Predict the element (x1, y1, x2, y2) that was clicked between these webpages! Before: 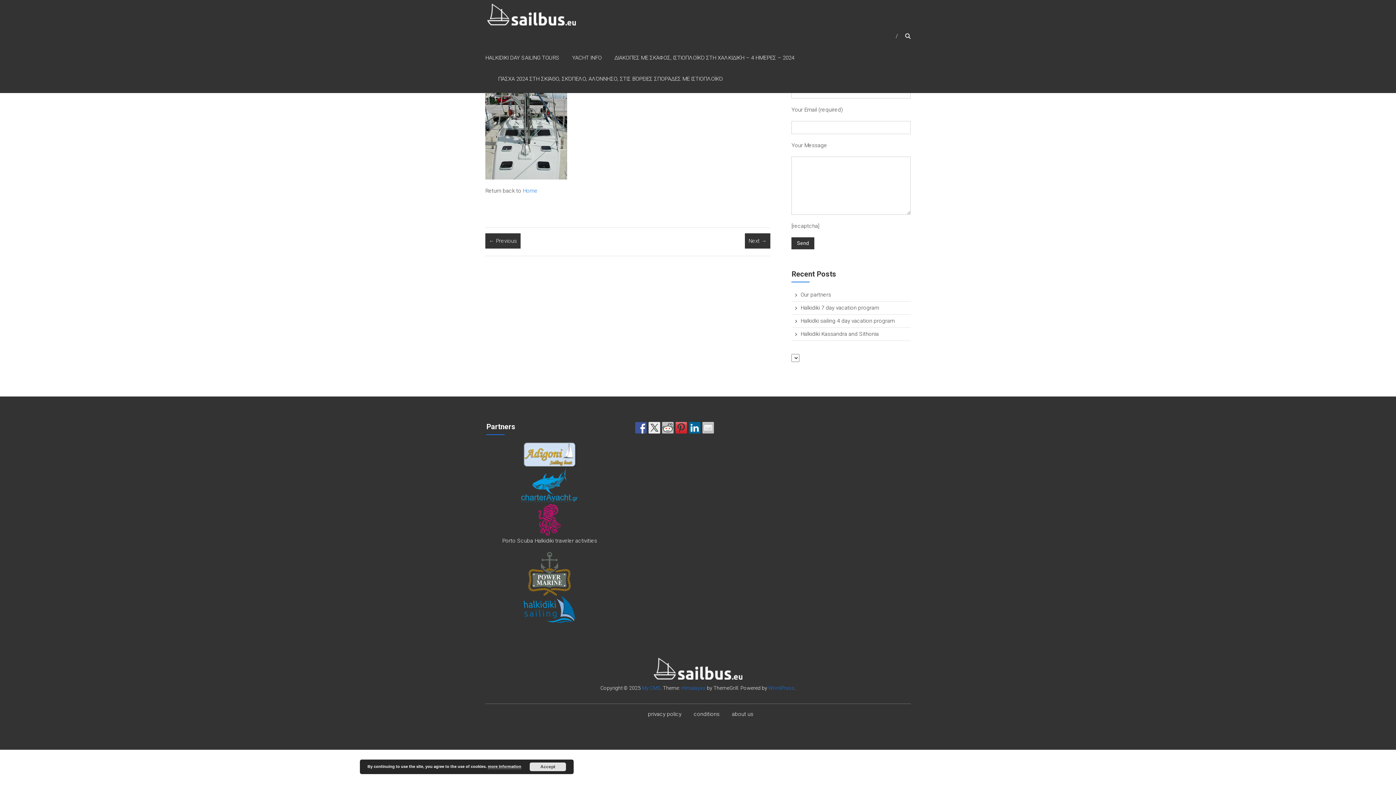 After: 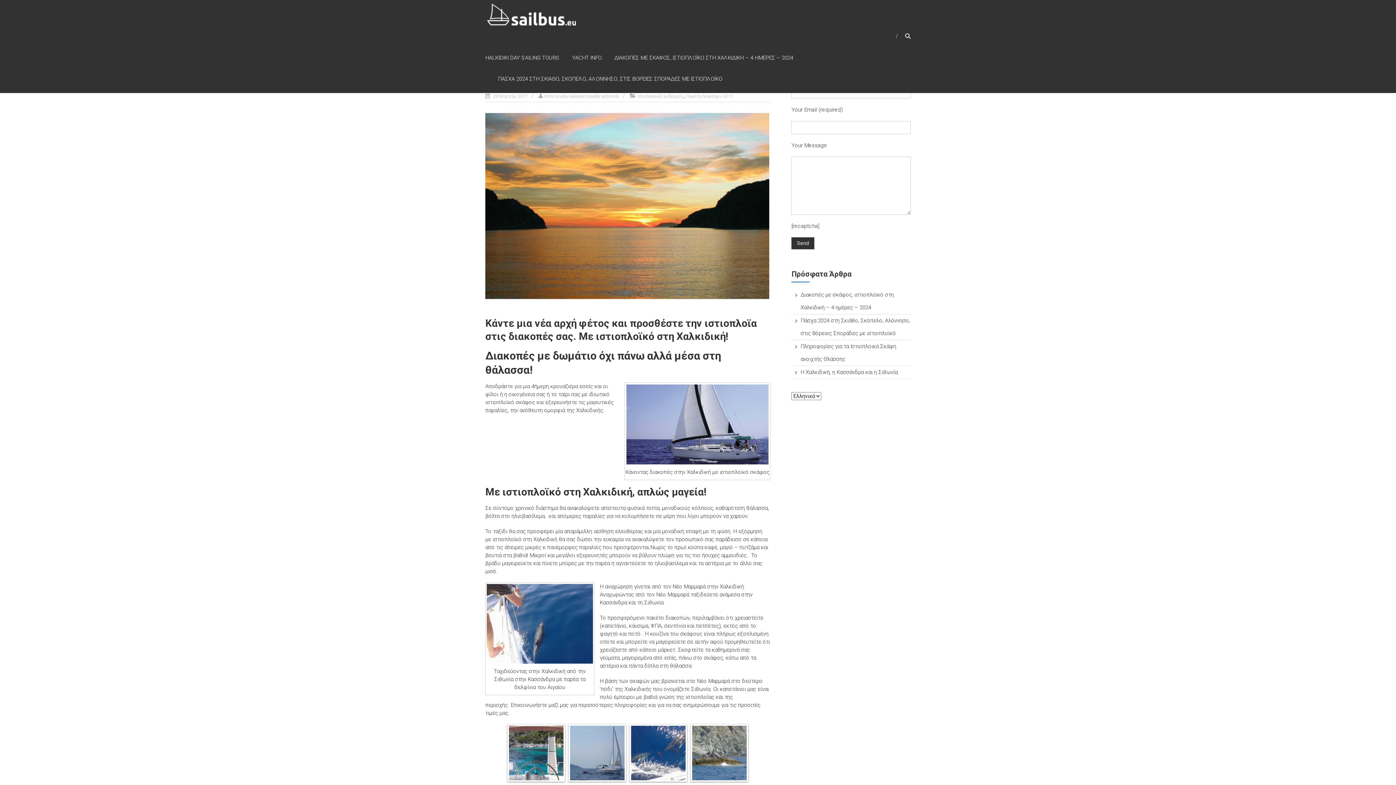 Action: label: ΔΙΑΚΟΠΈΣ ΜΕ ΣΚΆΦΟΣ, ΙΣΤΙΟΠΛΟΪΚΌ ΣΤΗ ΧΑΛΚΙΔΙΚΉ – 4 ΗΜΈΡΕΣ – 2024 bbox: (614, 47, 794, 68)